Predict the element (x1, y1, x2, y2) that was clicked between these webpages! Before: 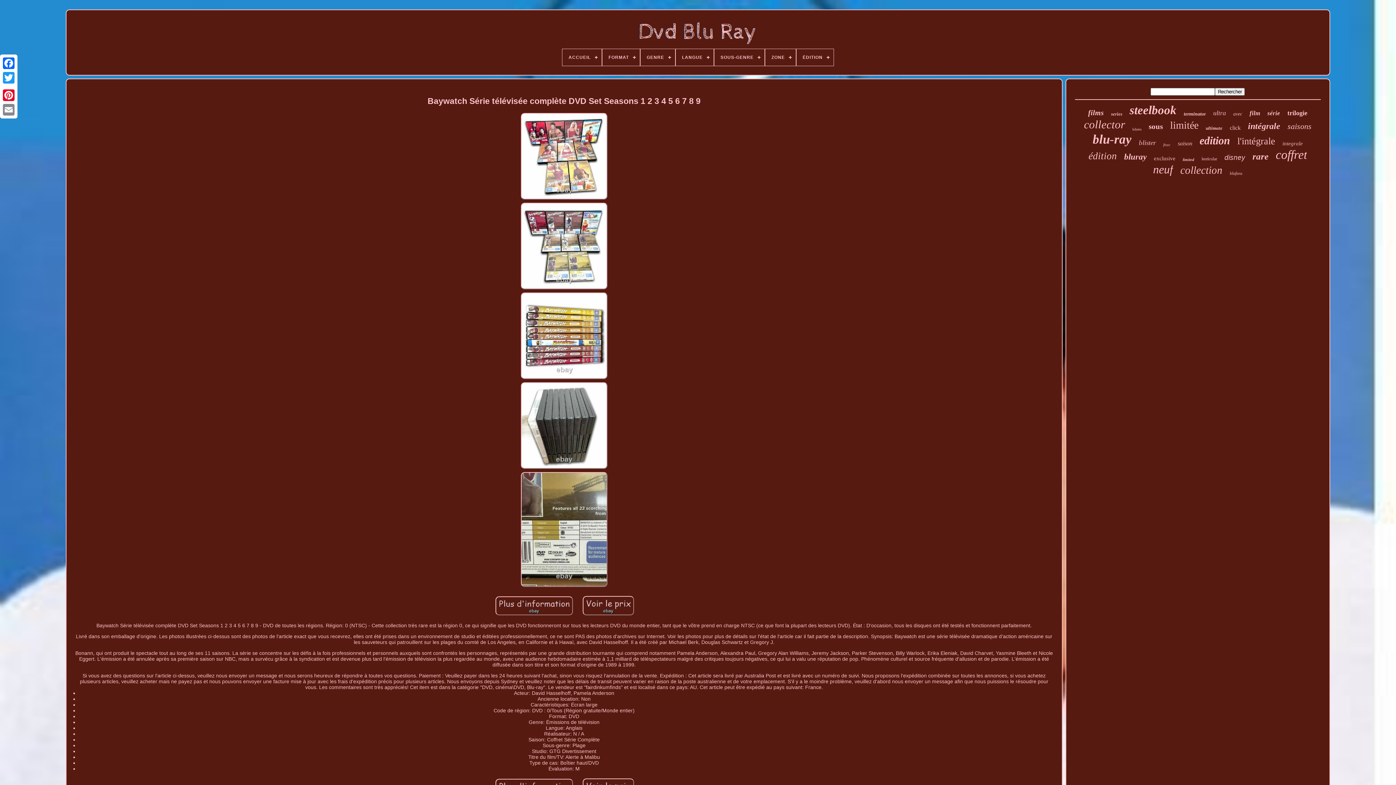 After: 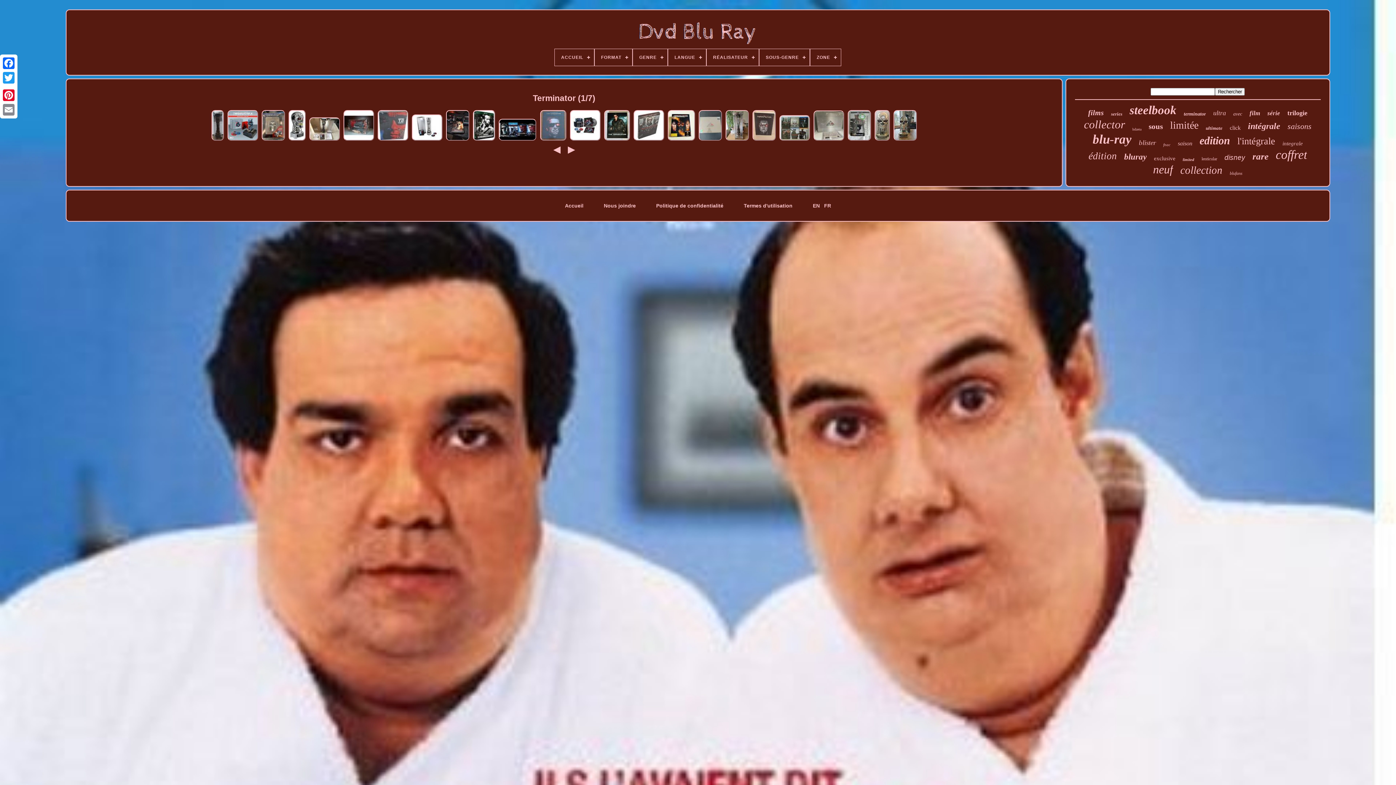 Action: label: terminator bbox: (1184, 111, 1206, 117)